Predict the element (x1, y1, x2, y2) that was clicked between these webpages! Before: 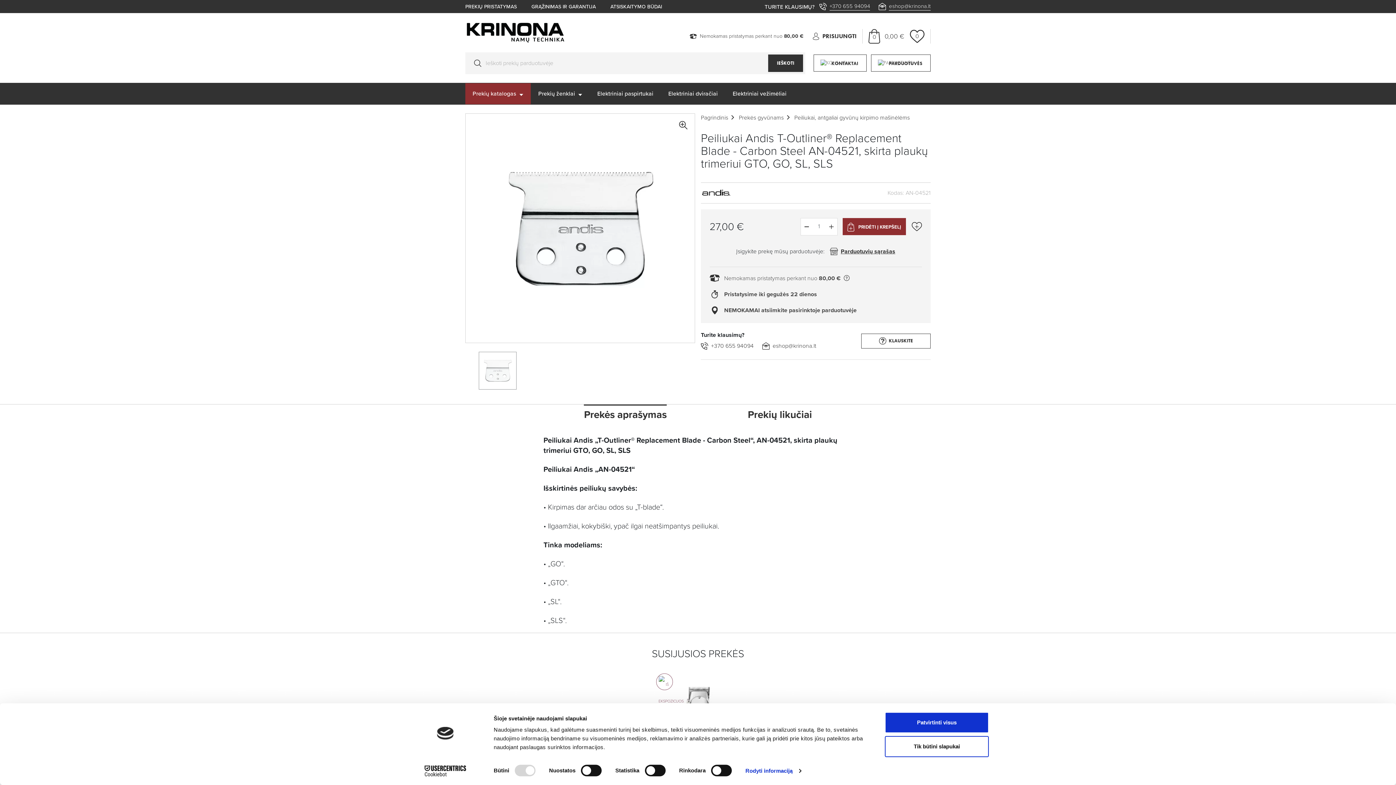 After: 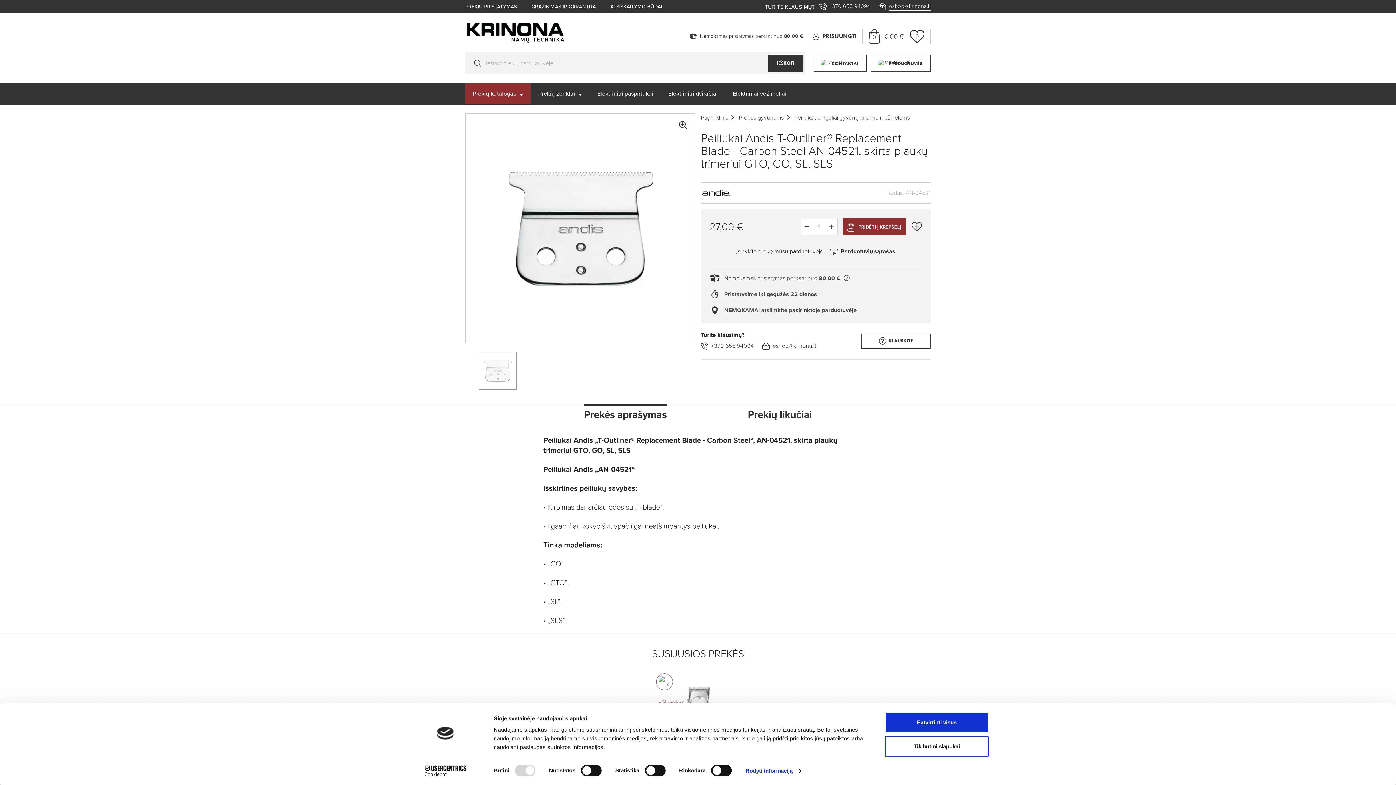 Action: bbox: (829, 2, 870, 10) label: +370 655 94094